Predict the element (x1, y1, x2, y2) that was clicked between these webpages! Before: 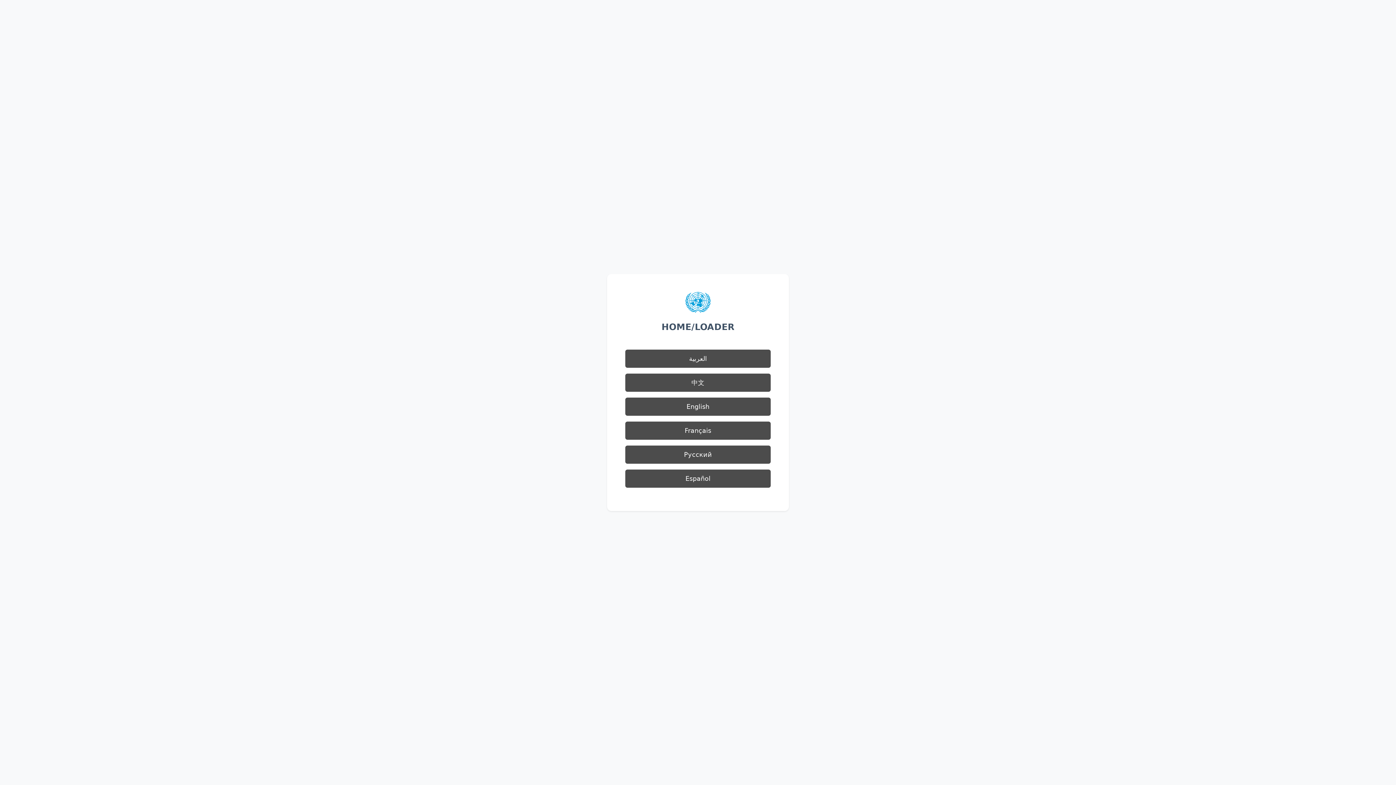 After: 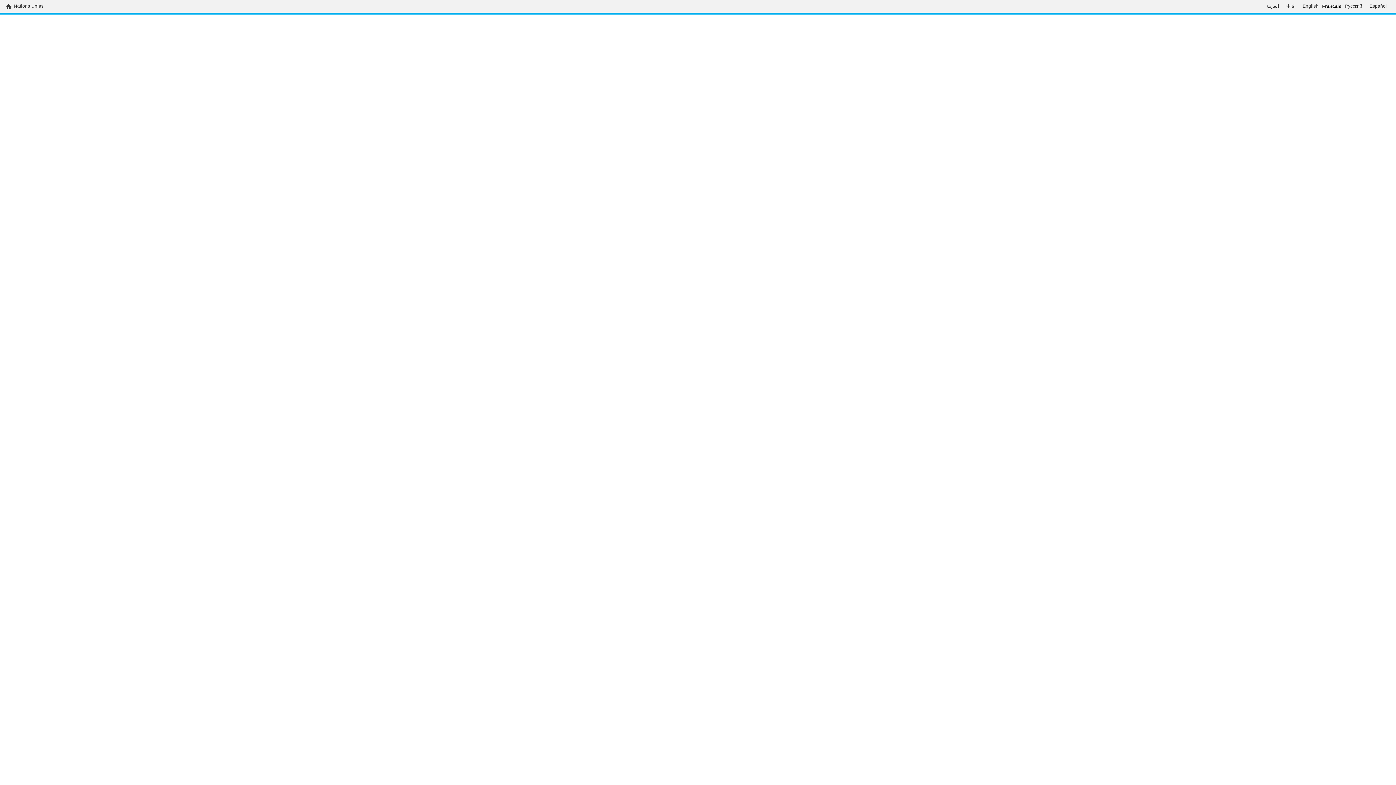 Action: bbox: (625, 421, 770, 440) label: Français